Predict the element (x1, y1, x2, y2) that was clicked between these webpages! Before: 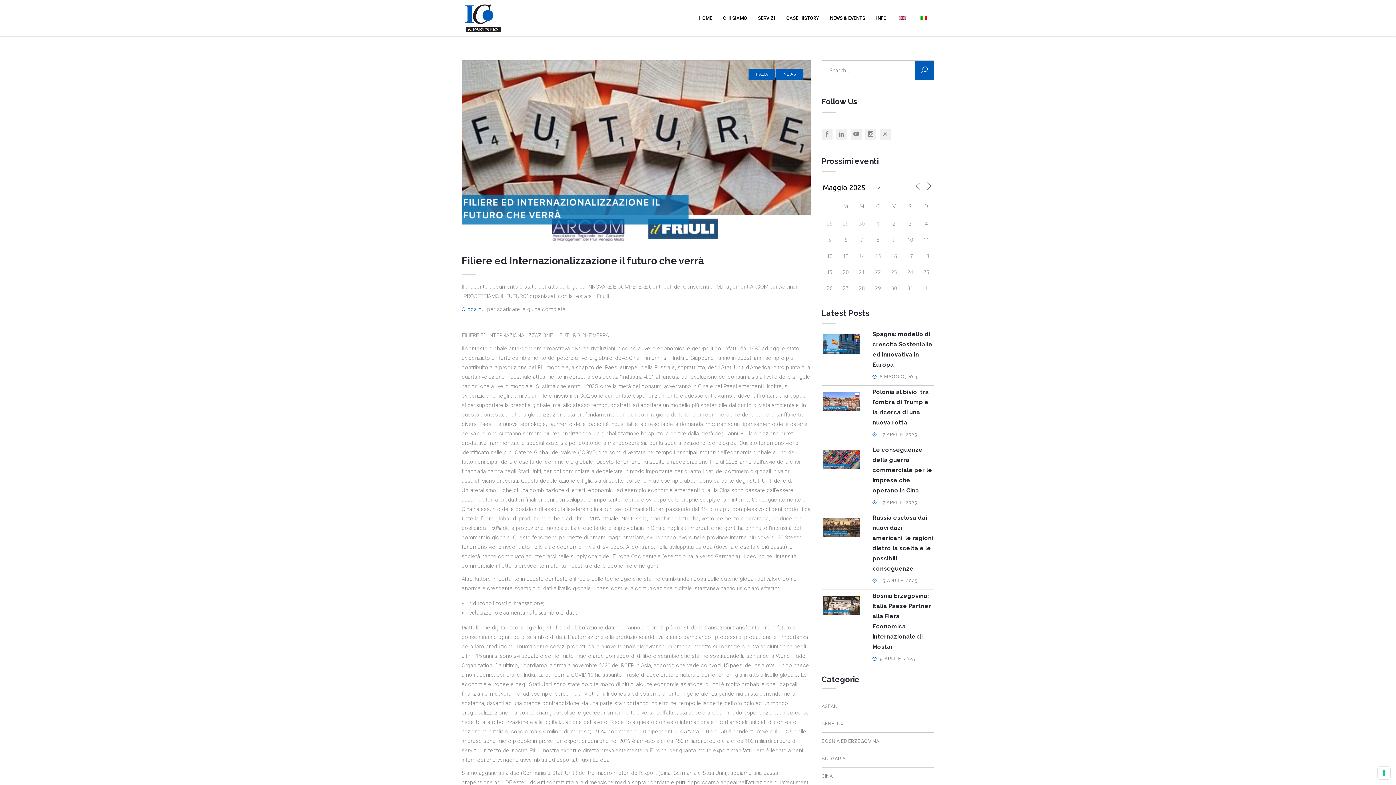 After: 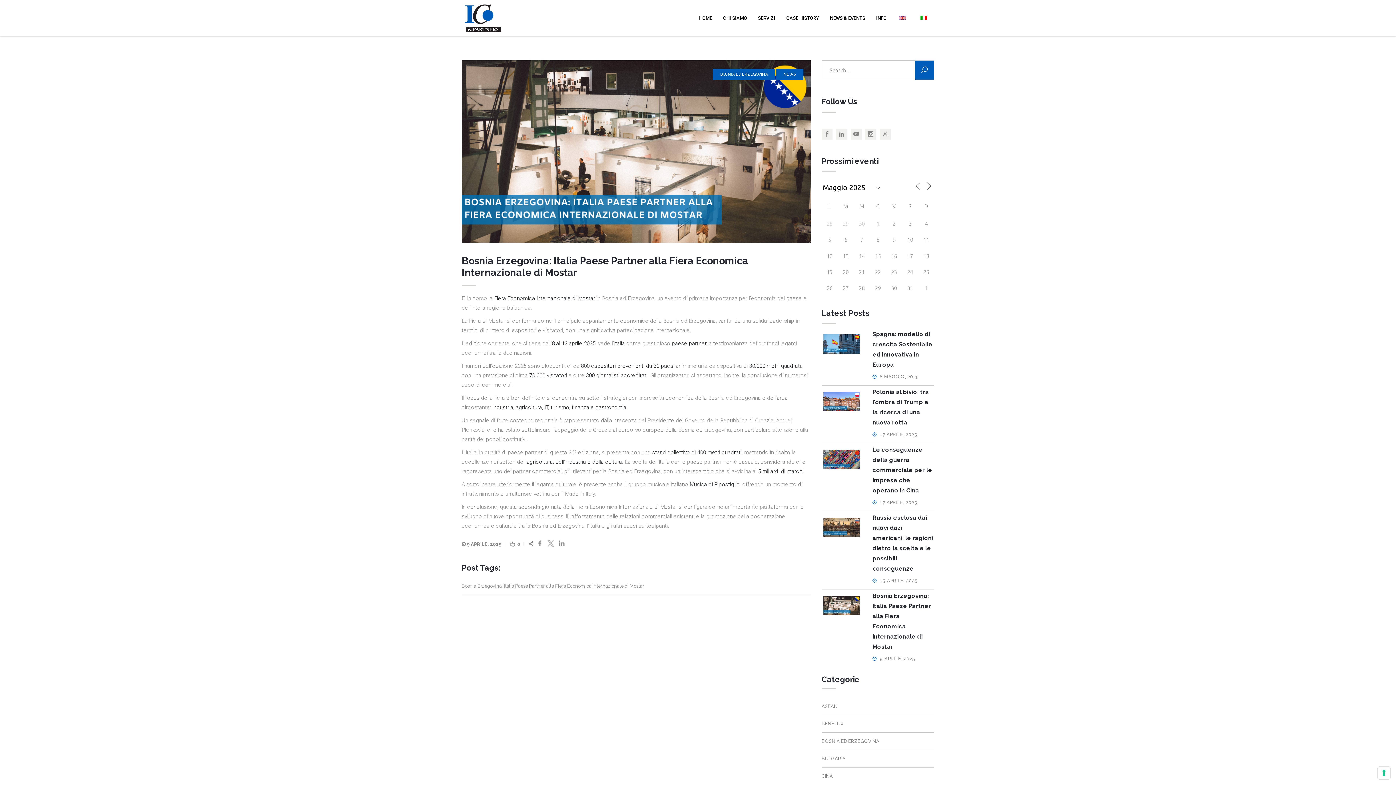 Action: bbox: (823, 596, 860, 615)